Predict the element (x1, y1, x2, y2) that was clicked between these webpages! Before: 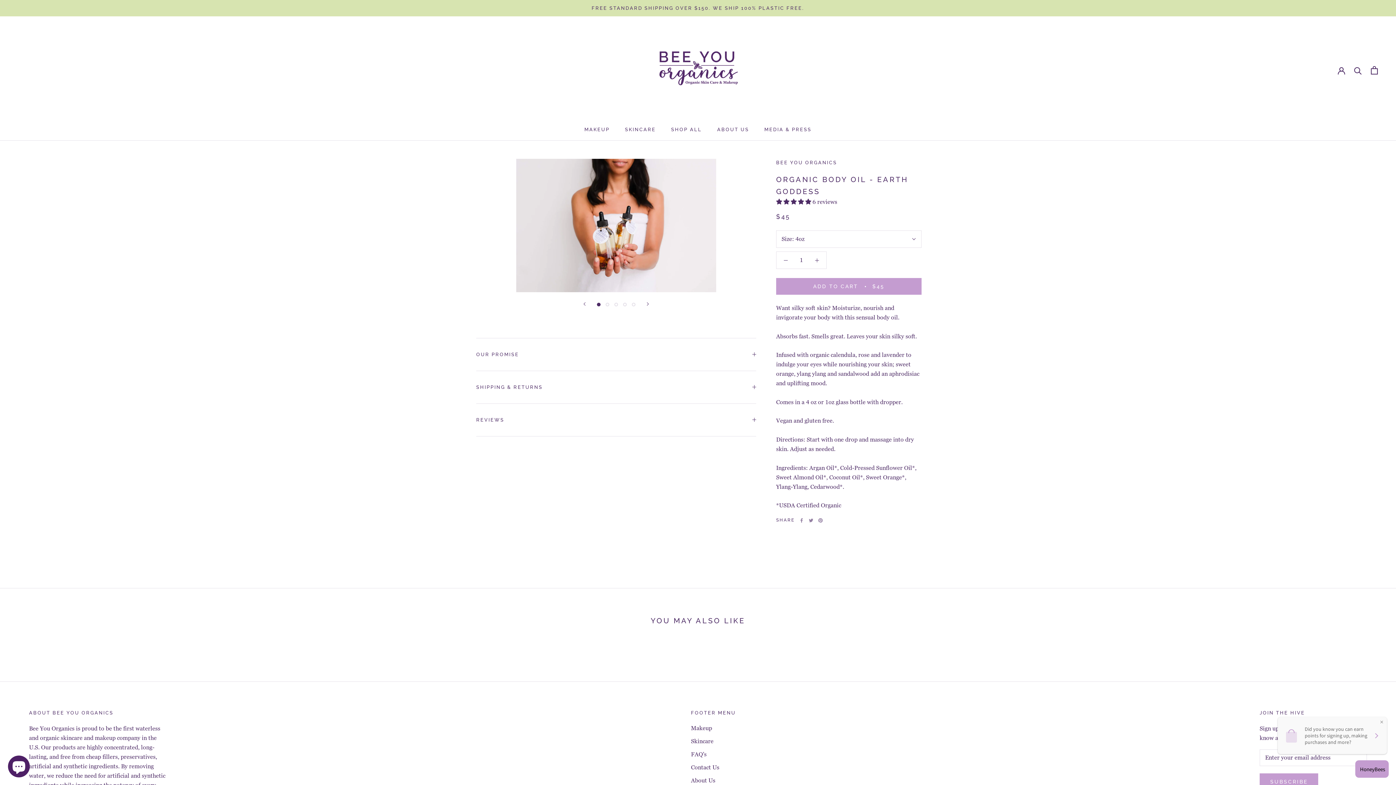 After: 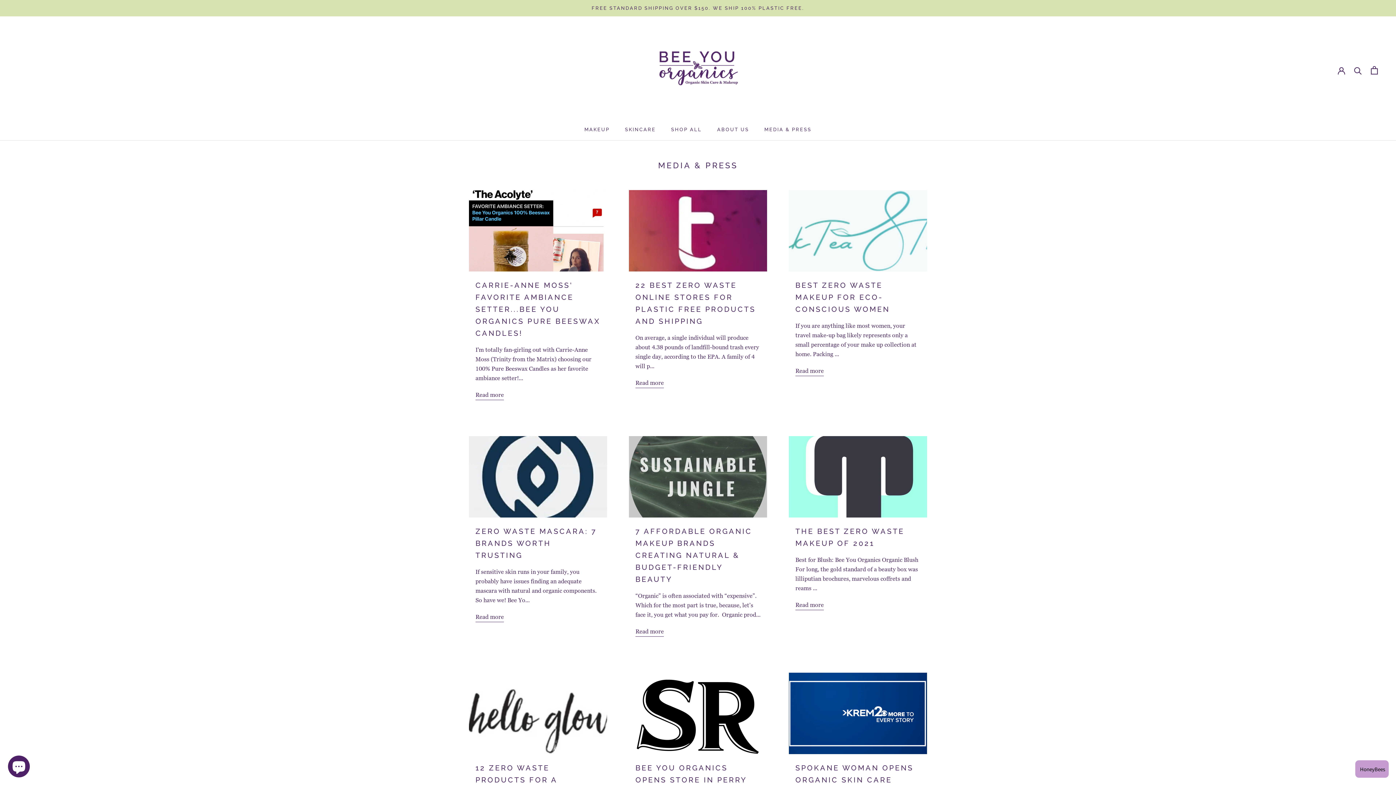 Action: bbox: (764, 126, 811, 132) label: MEDIA & PRESS